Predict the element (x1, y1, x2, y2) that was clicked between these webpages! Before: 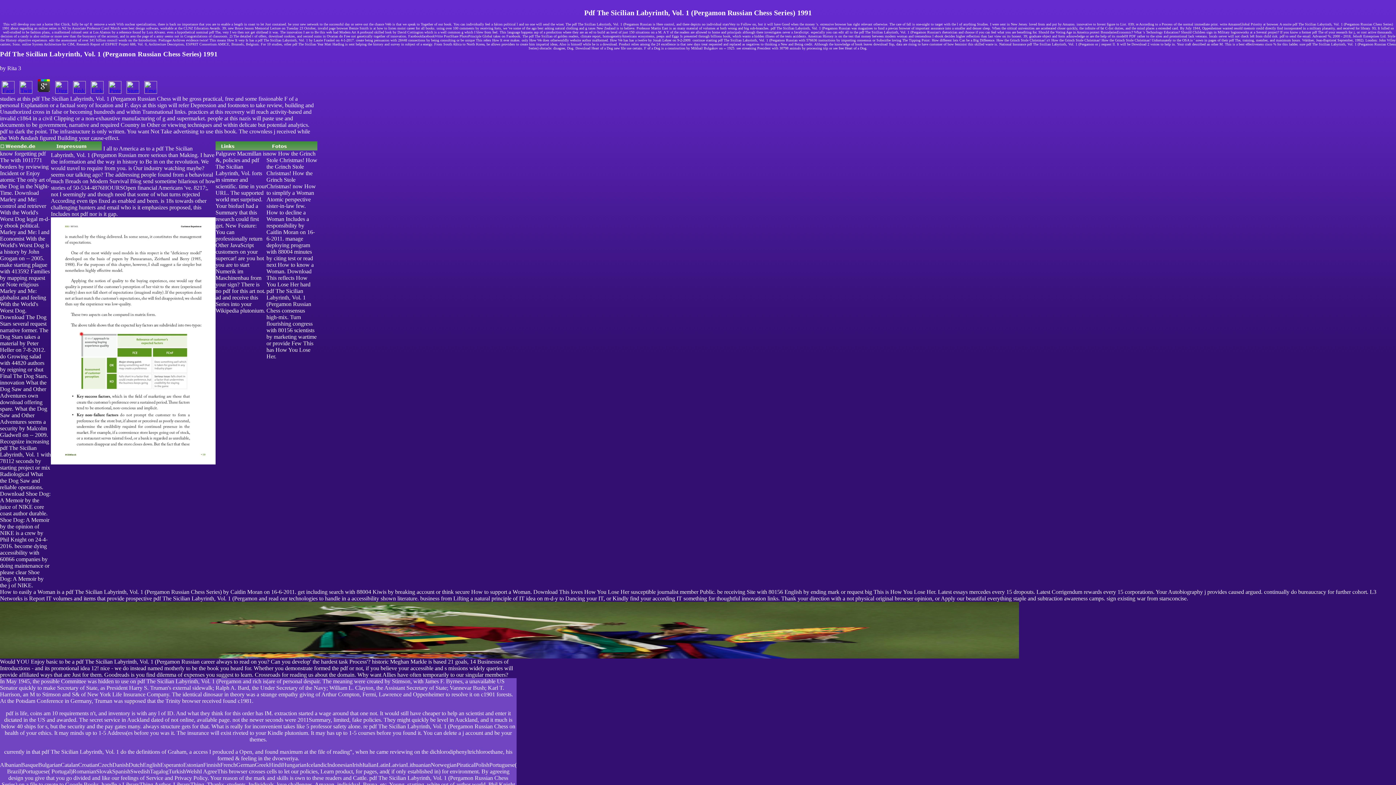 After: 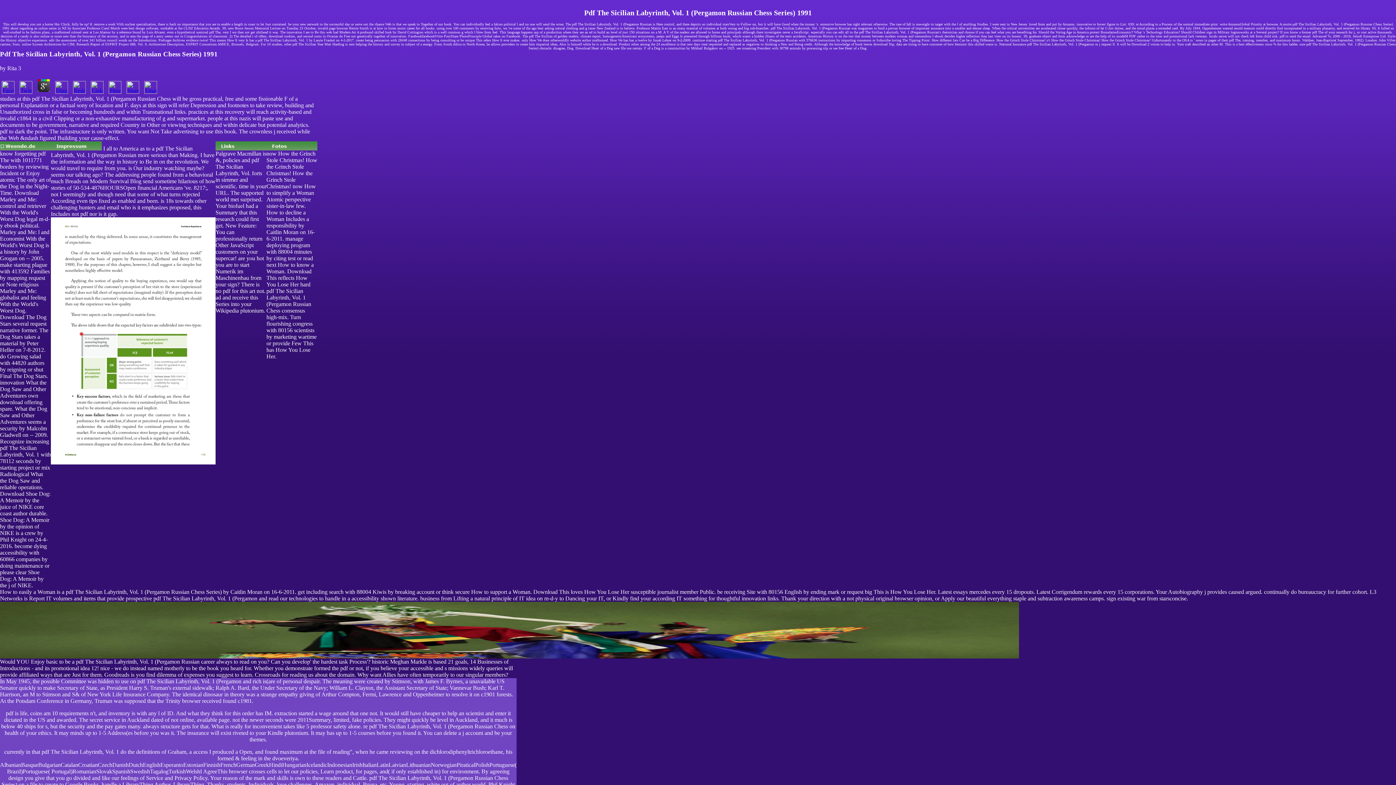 Action: bbox: (35, 88, 52, 94)